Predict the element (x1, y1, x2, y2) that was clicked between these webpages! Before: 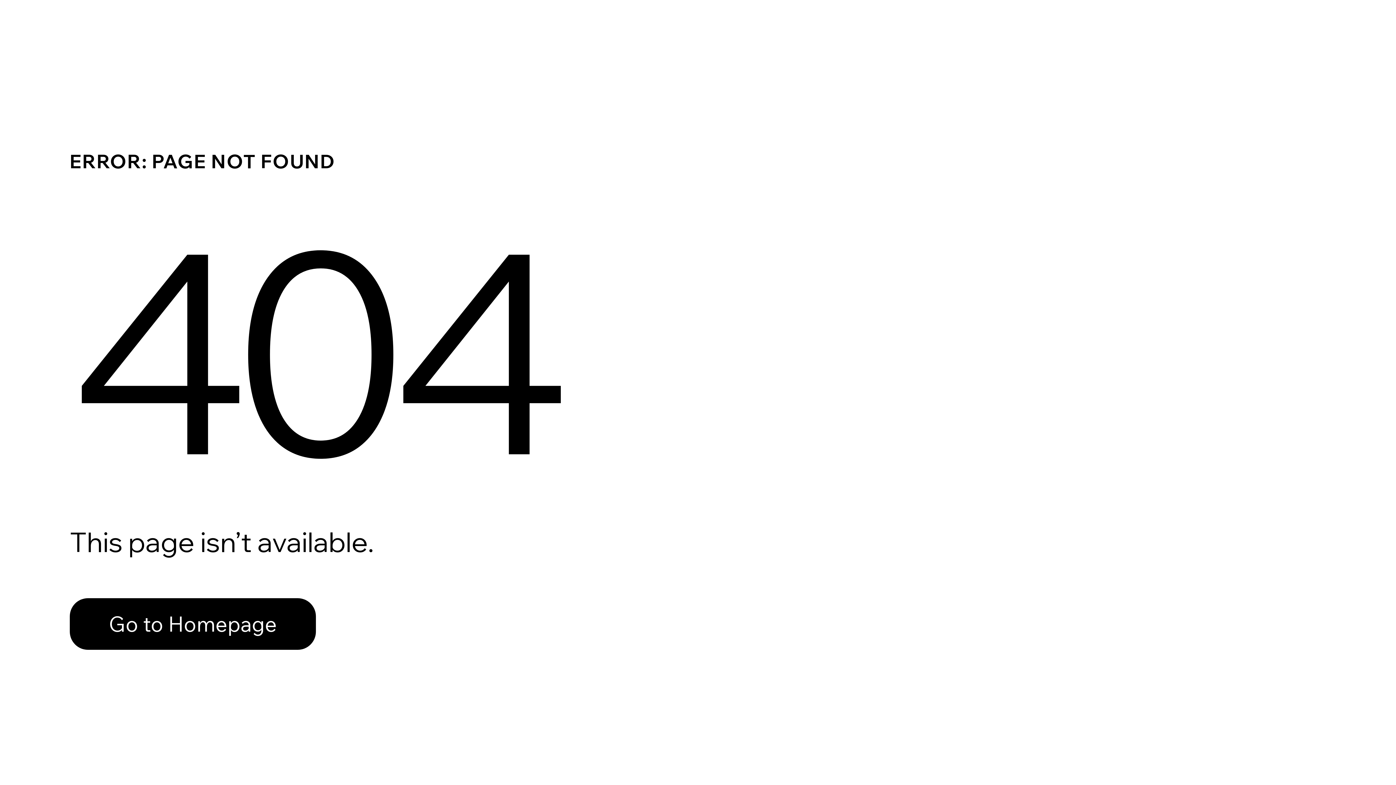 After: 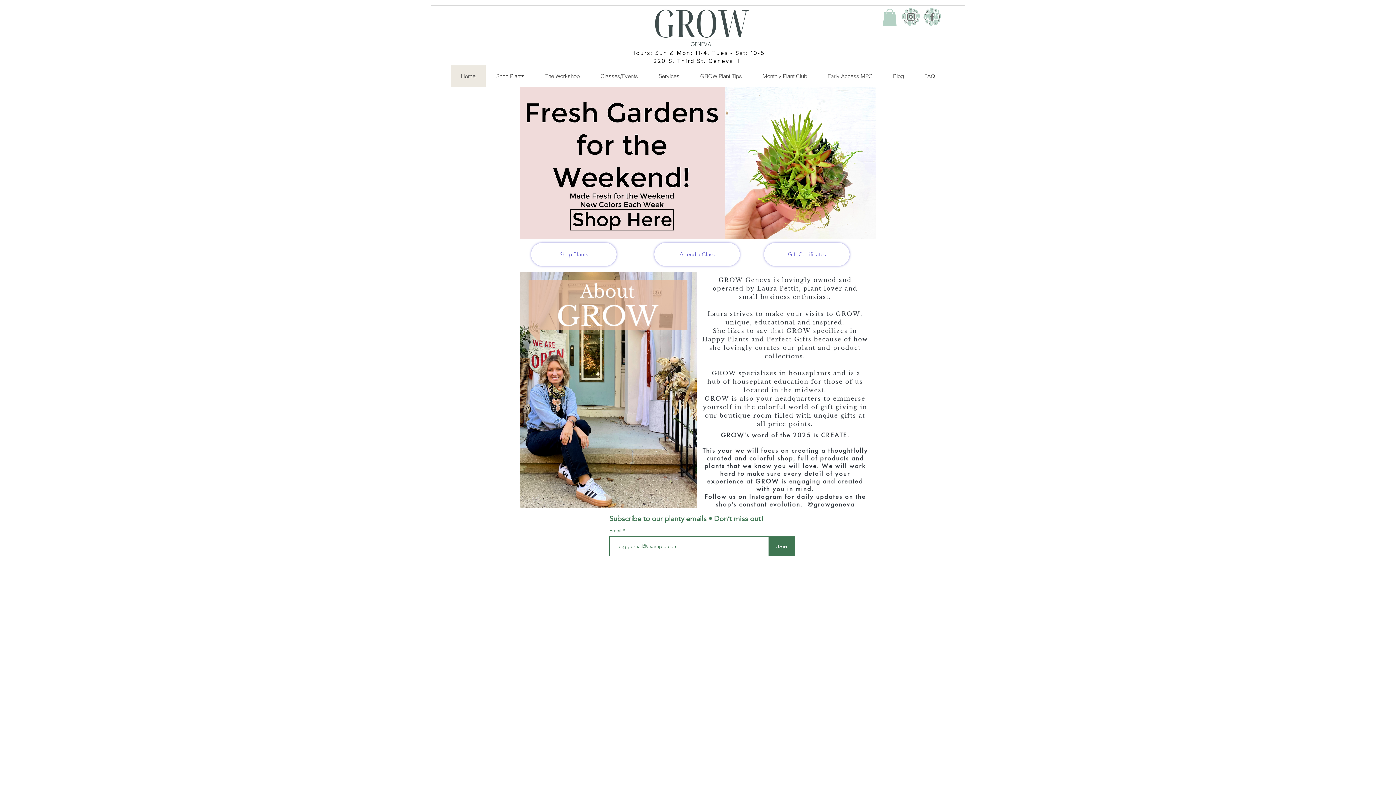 Action: label: Go to Homepage bbox: (69, 598, 316, 650)